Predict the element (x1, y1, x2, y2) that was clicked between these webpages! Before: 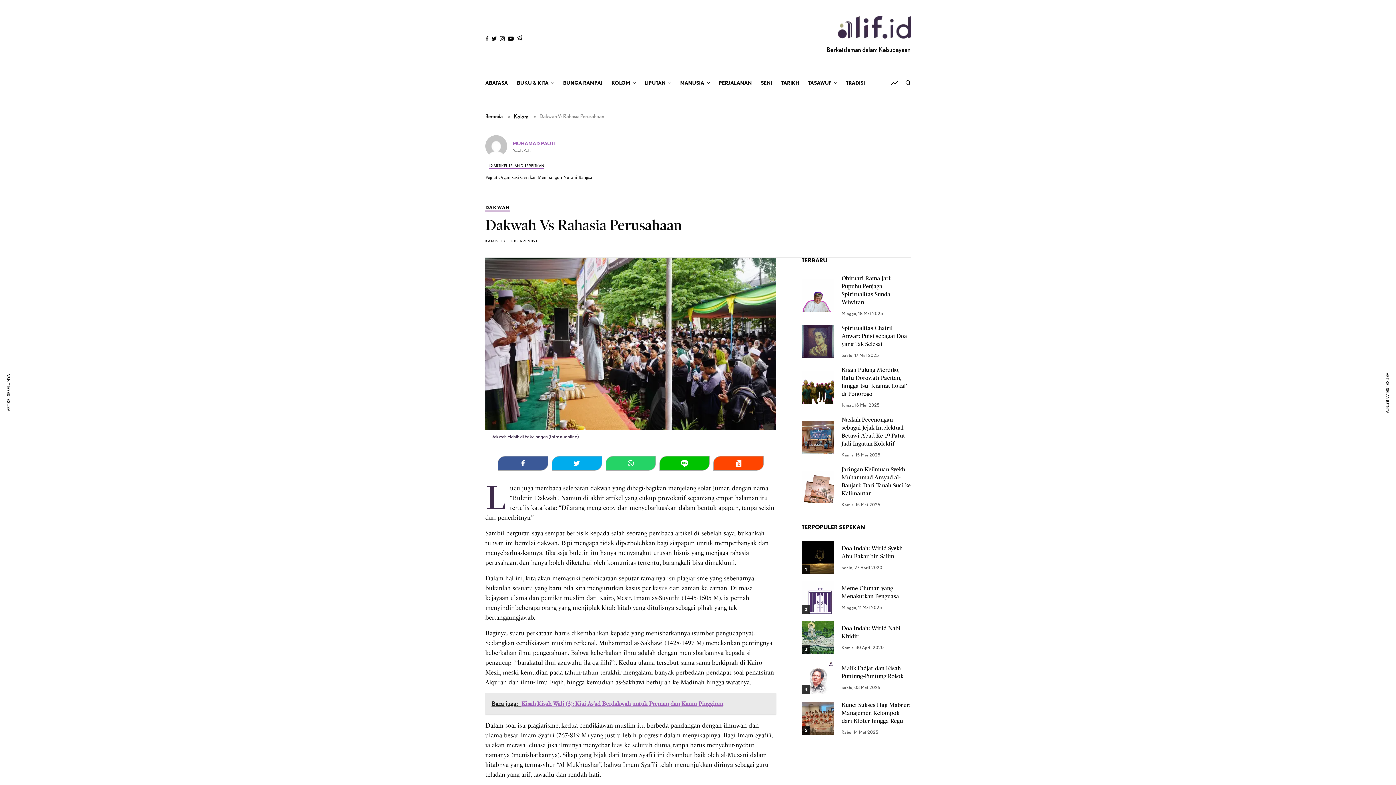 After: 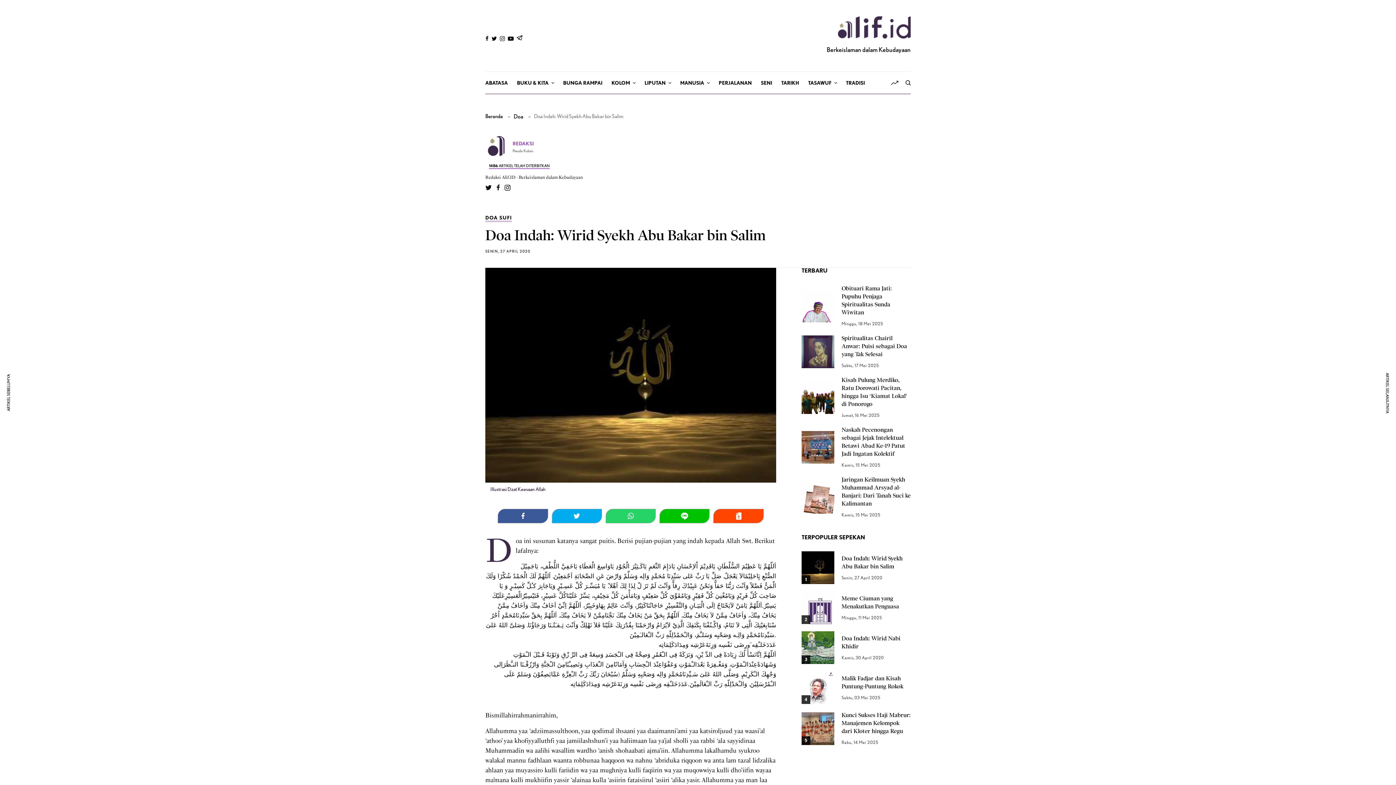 Action: label: 1 bbox: (801, 541, 834, 574)